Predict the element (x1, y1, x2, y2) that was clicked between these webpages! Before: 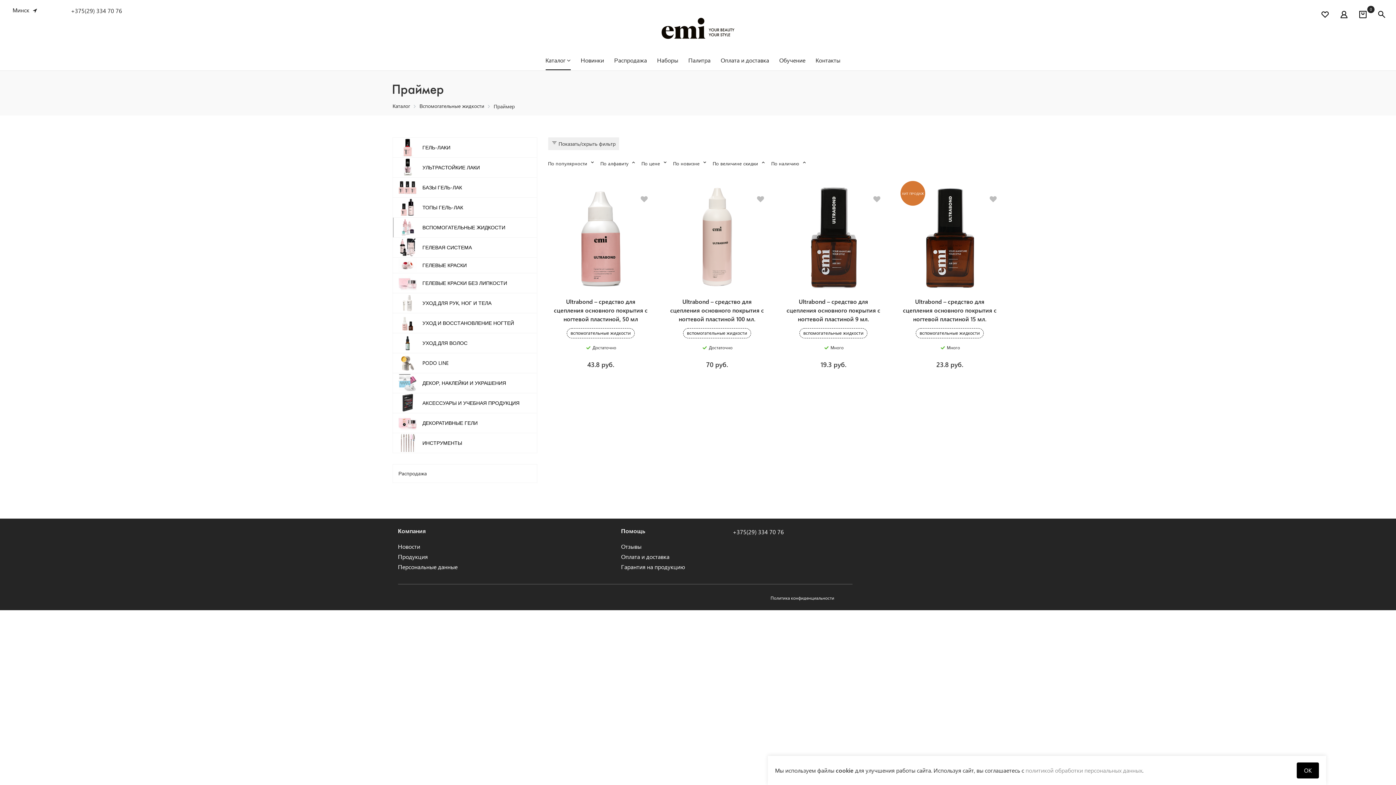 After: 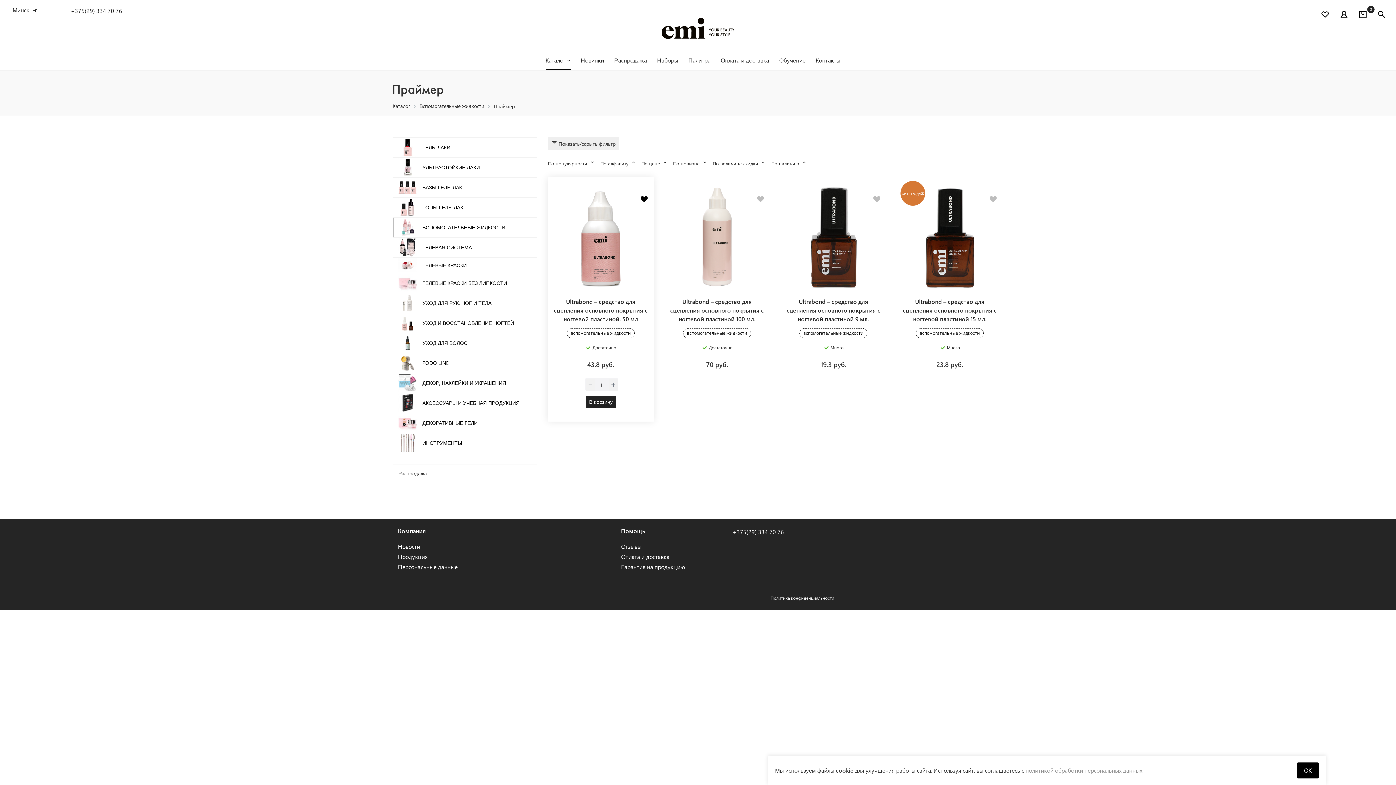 Action: bbox: (638, 193, 650, 205)